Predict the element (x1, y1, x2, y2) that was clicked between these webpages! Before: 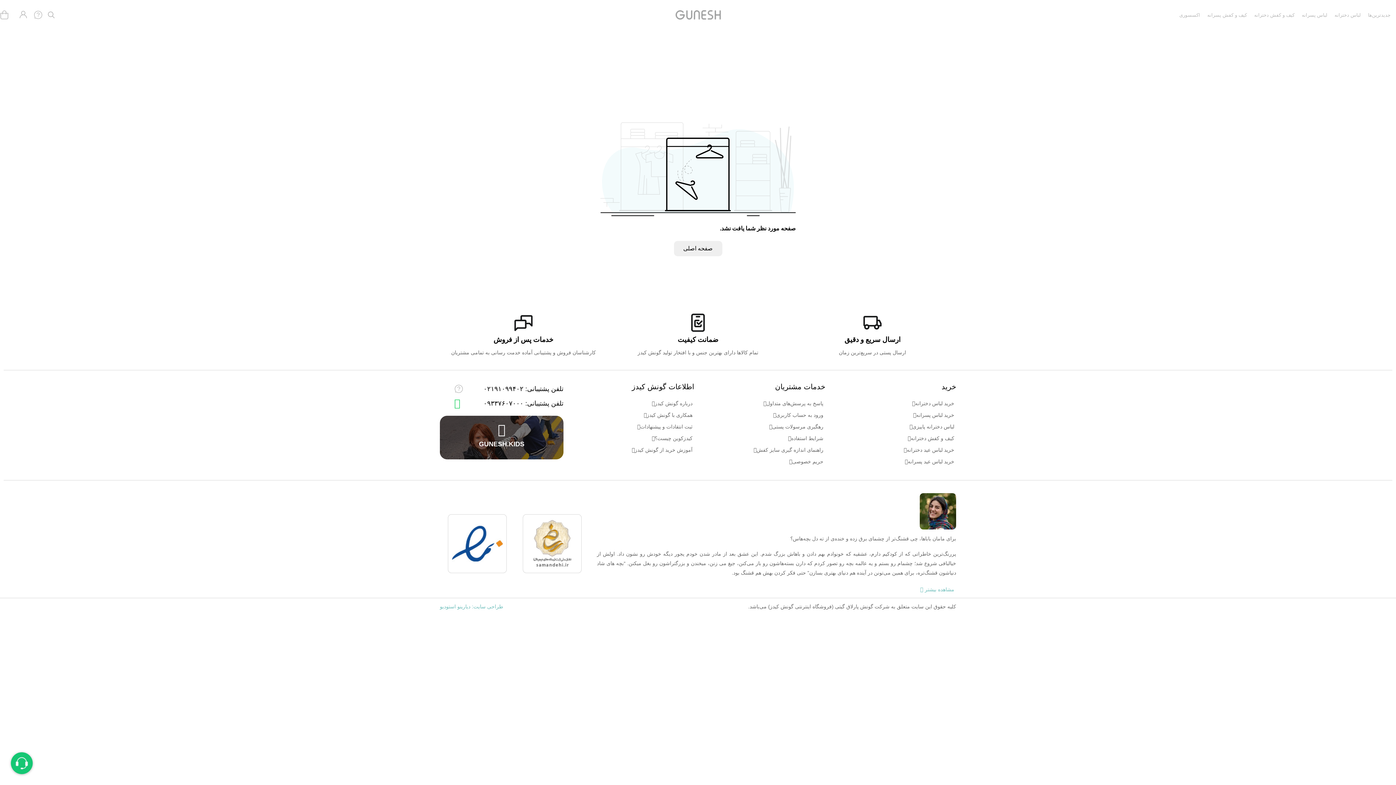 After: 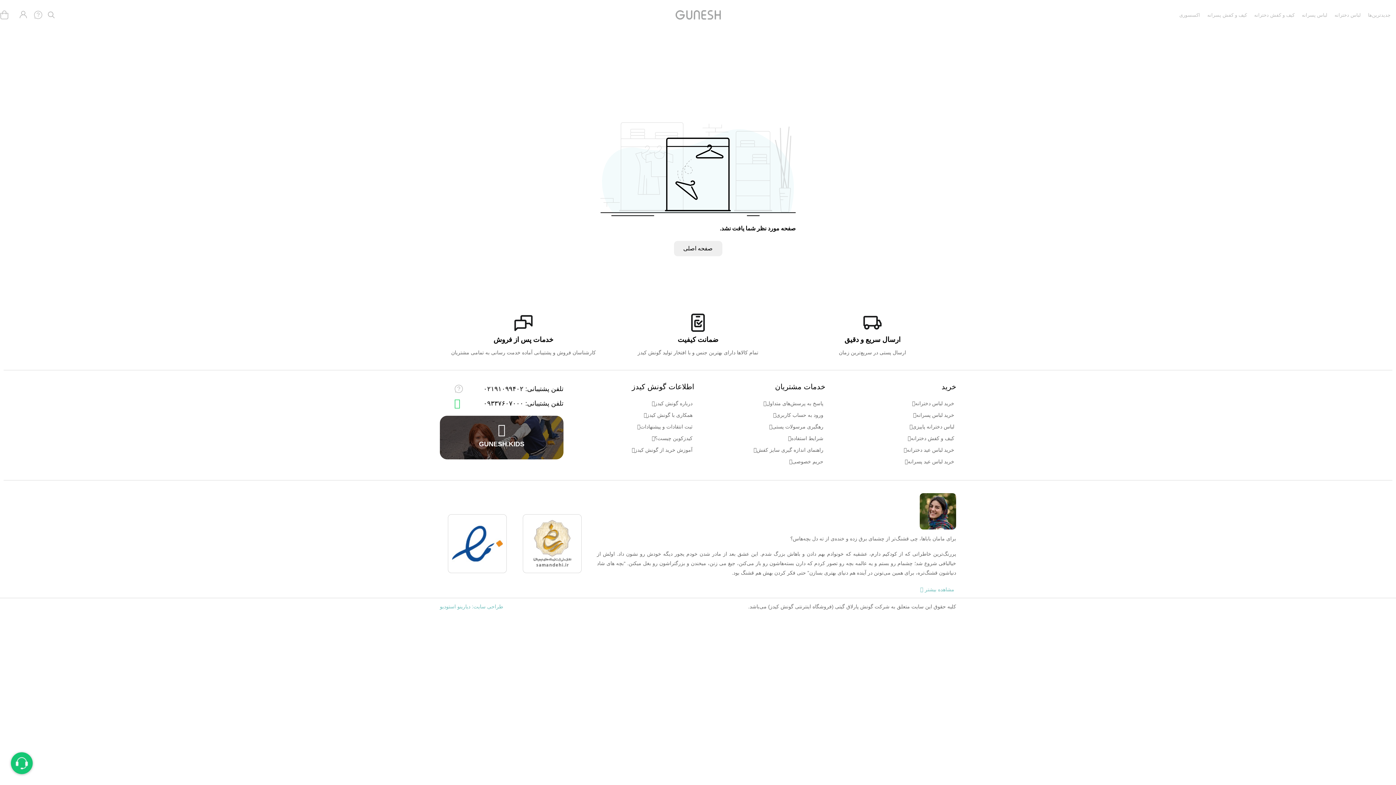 Action: bbox: (701, 421, 825, 432) label: رهگیری مرسولات پستی